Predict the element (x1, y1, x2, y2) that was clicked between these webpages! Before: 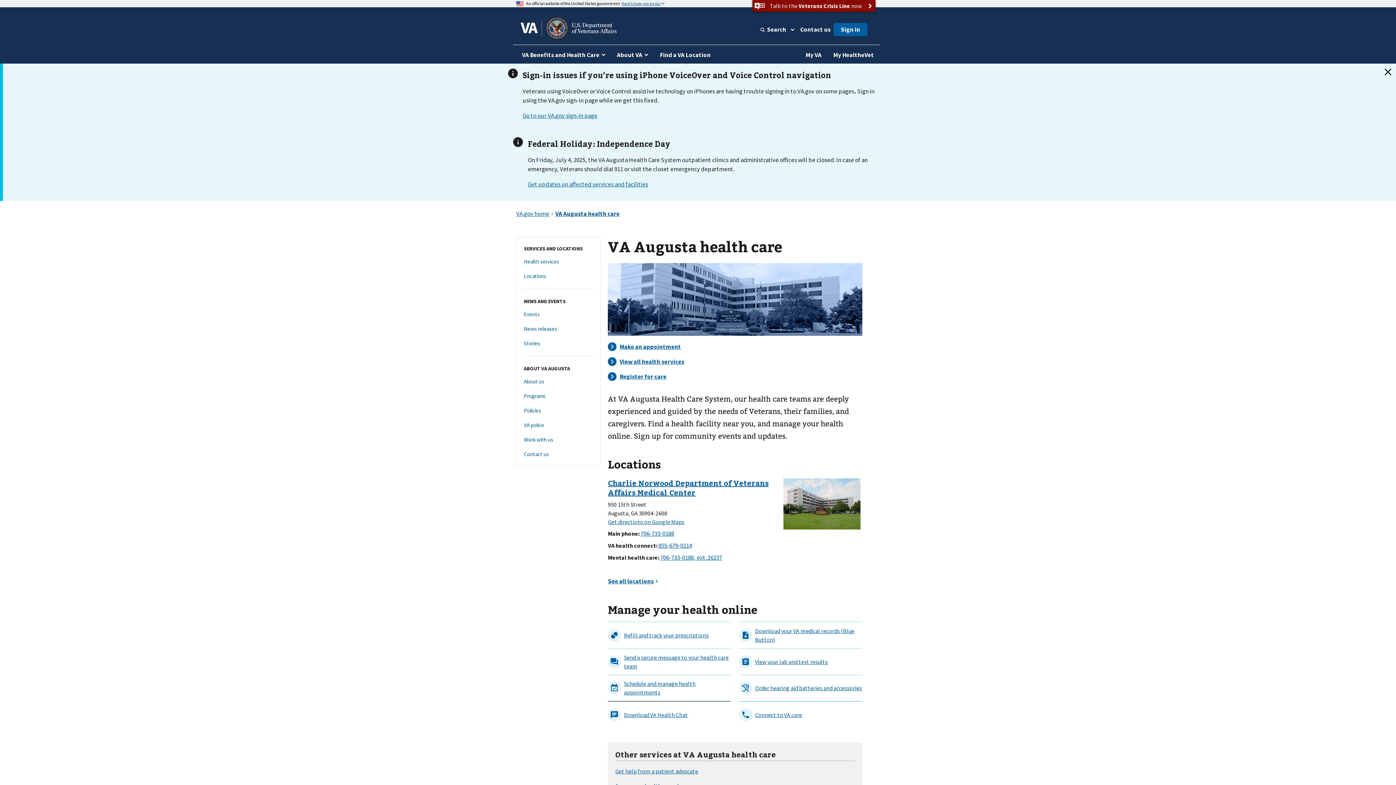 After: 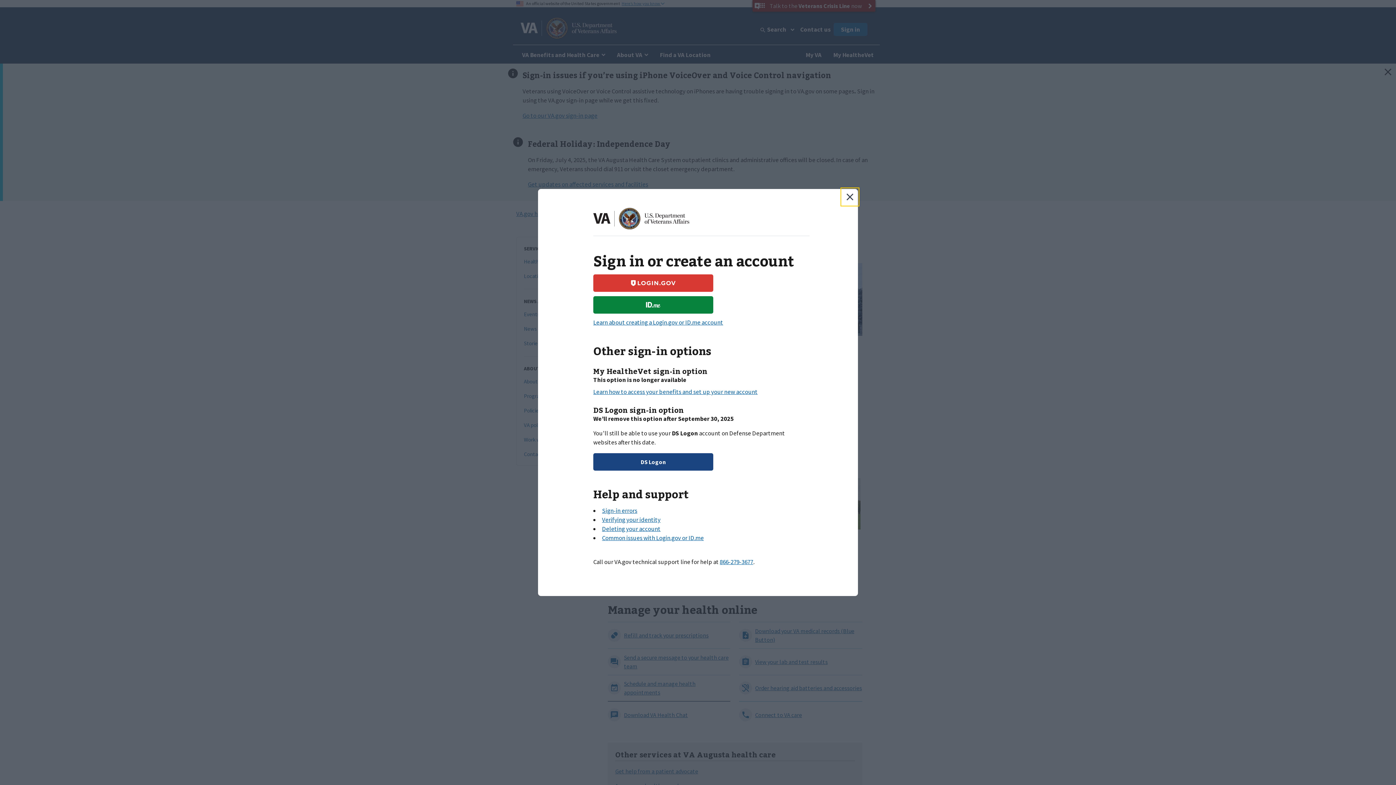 Action: label: Sign in bbox: (833, 22, 867, 36)